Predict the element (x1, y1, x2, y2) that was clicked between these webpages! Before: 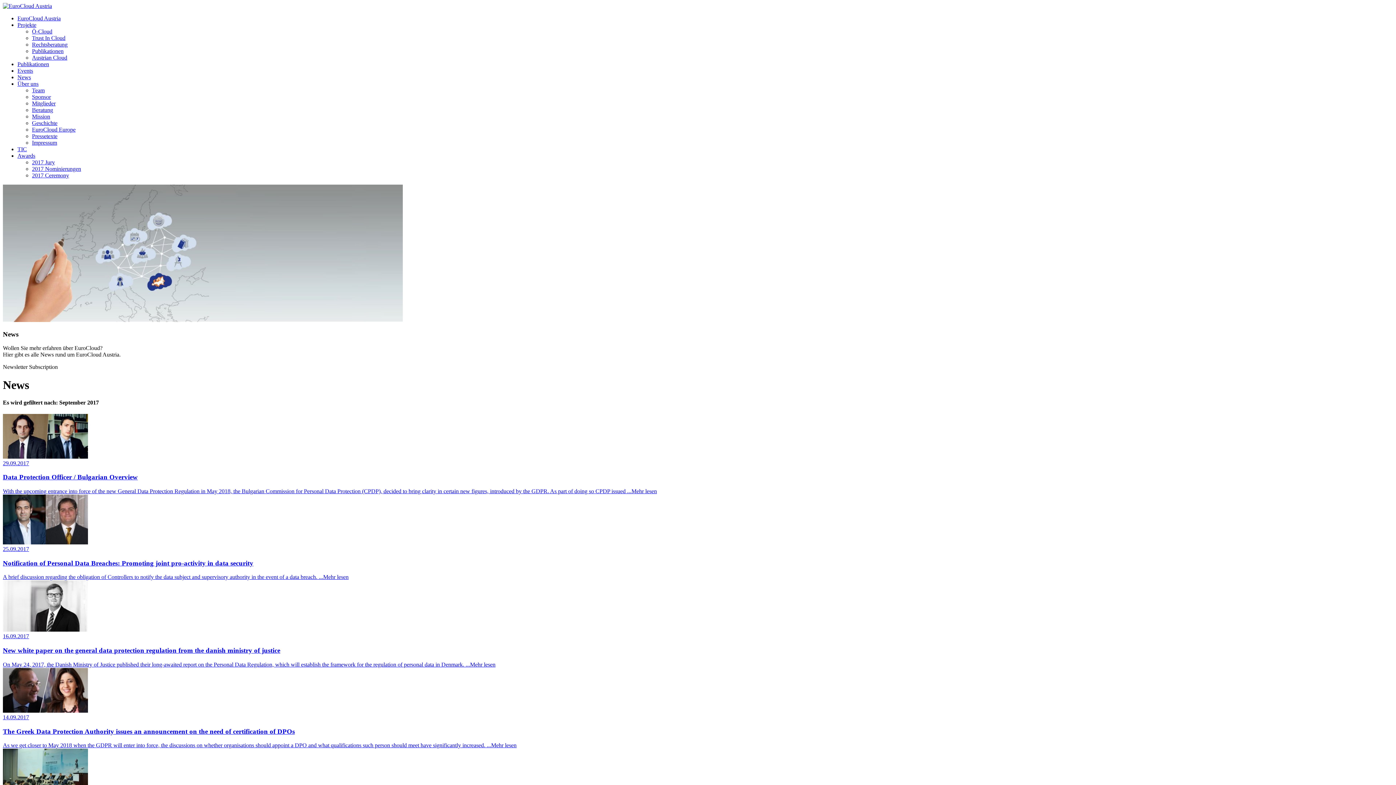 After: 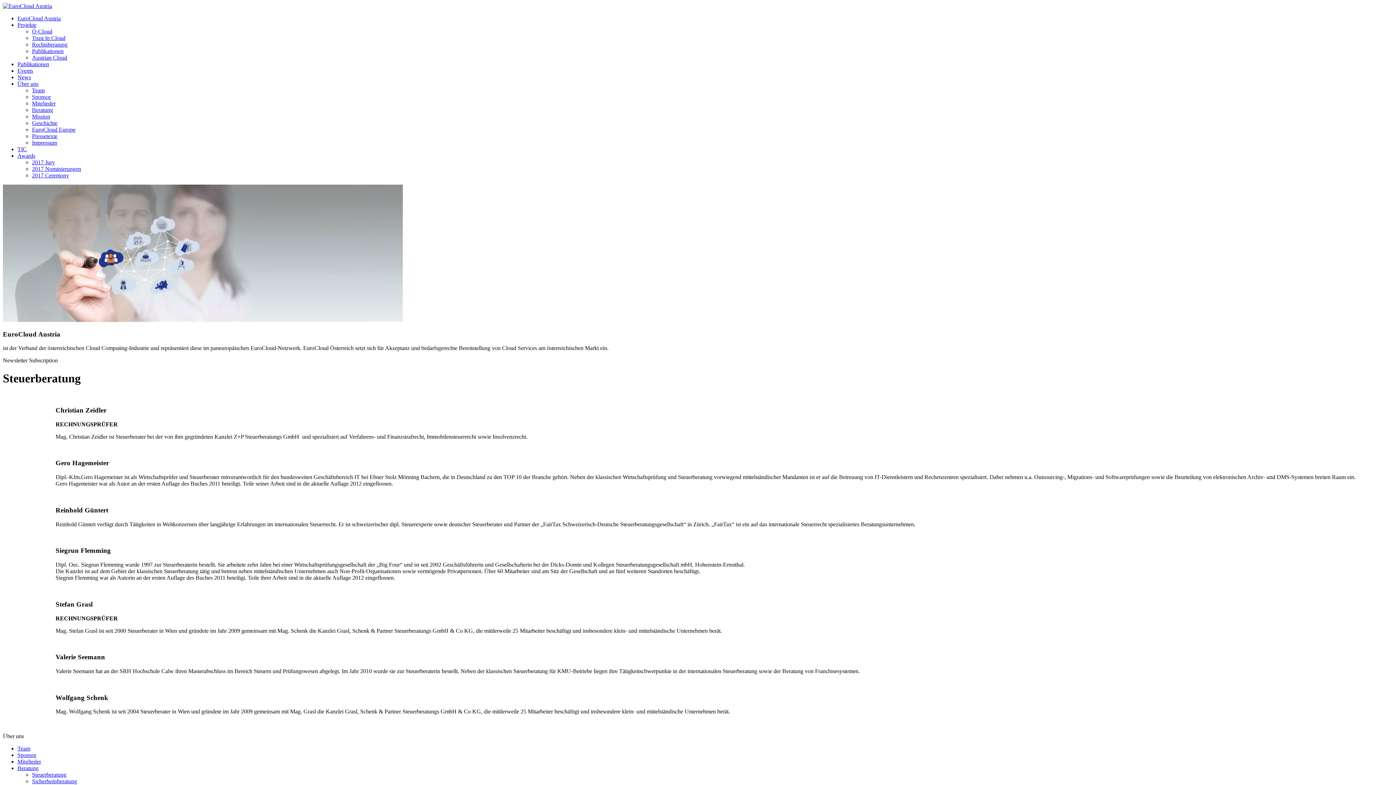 Action: bbox: (32, 106, 53, 113) label: Beratung